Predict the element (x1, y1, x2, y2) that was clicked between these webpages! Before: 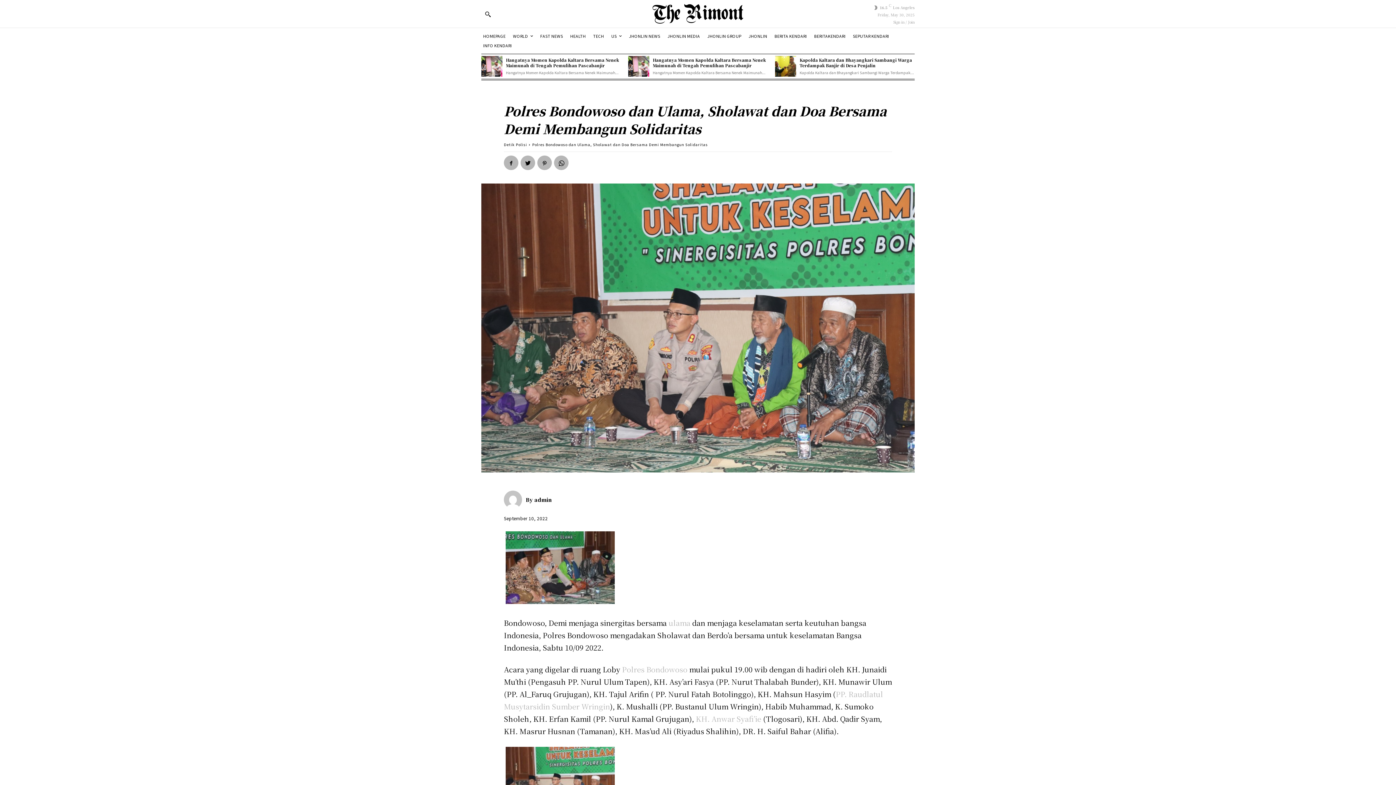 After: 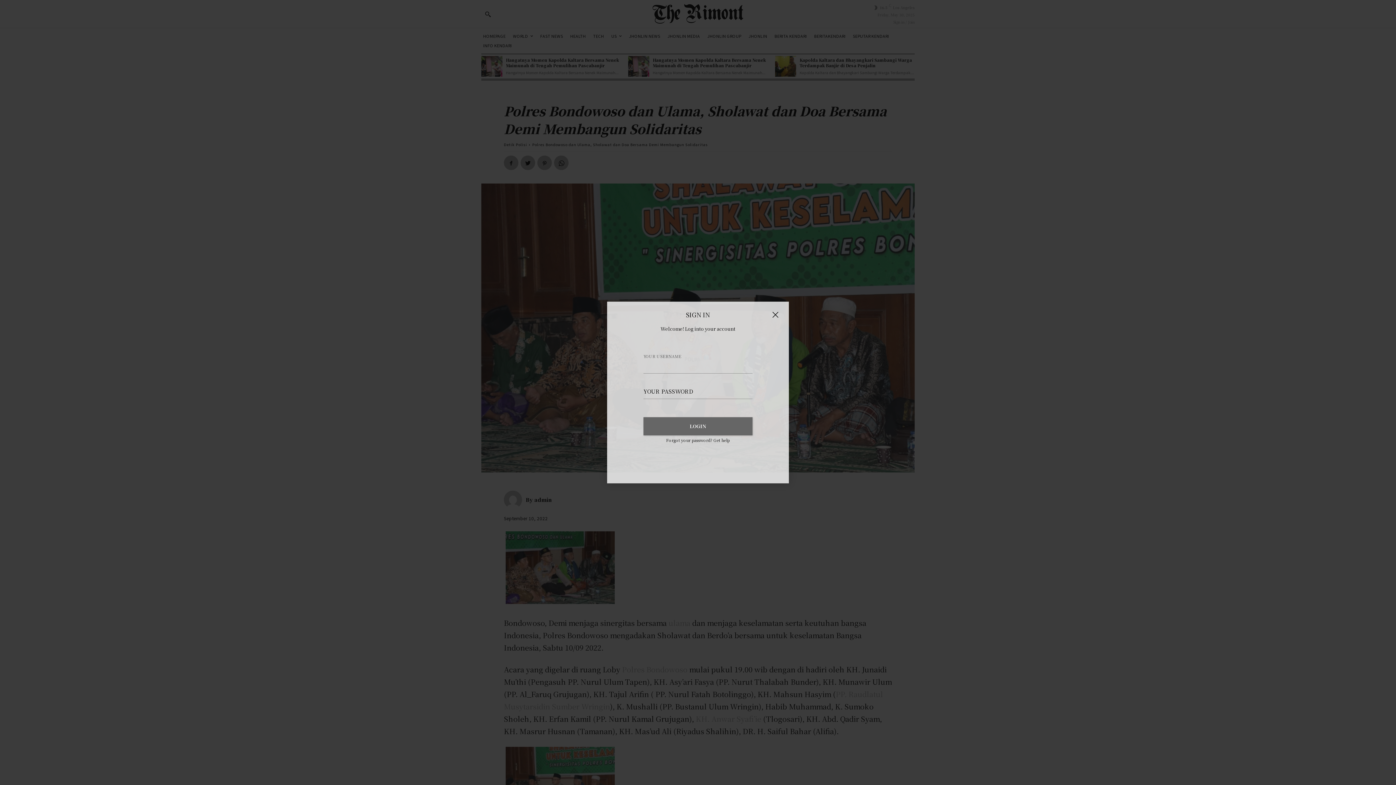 Action: bbox: (893, 20, 914, 24) label: Sign in / Join